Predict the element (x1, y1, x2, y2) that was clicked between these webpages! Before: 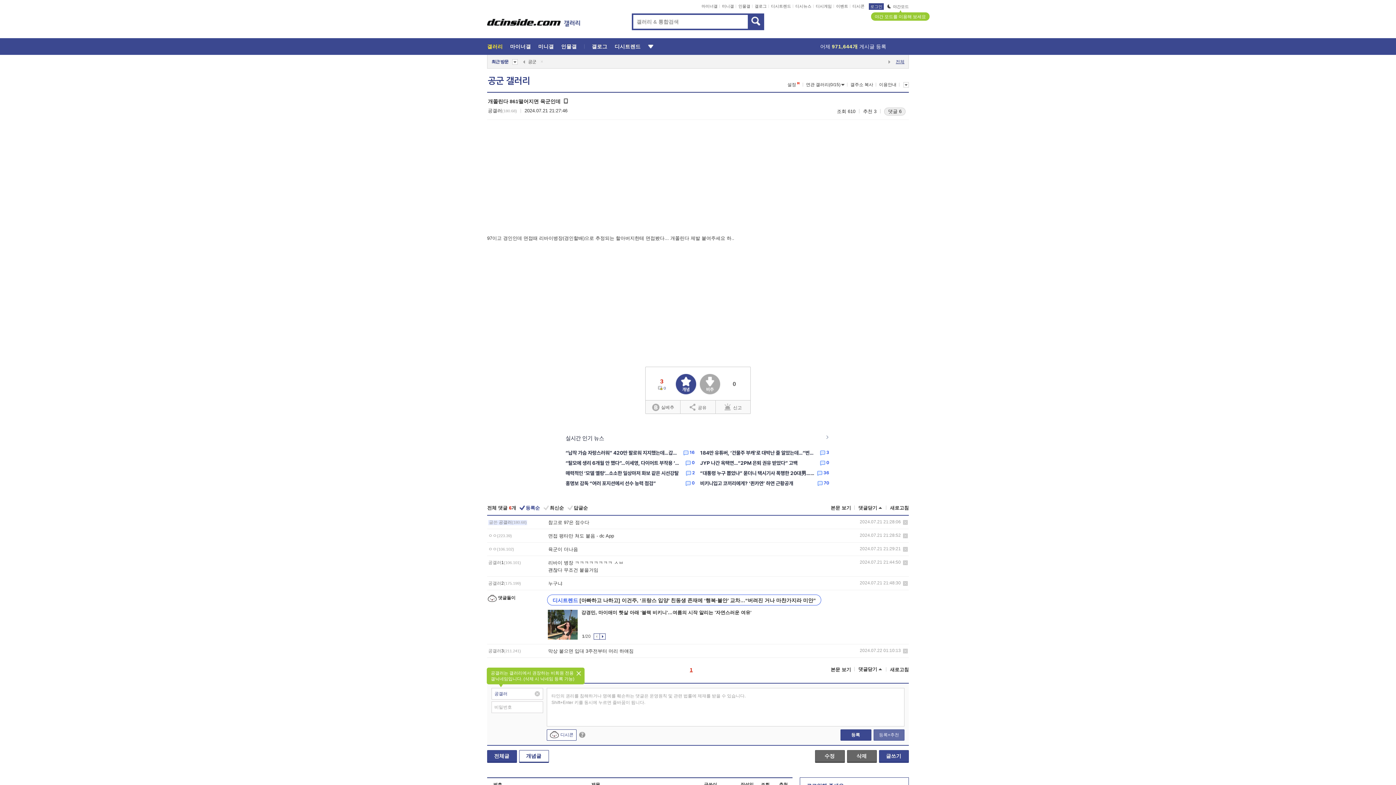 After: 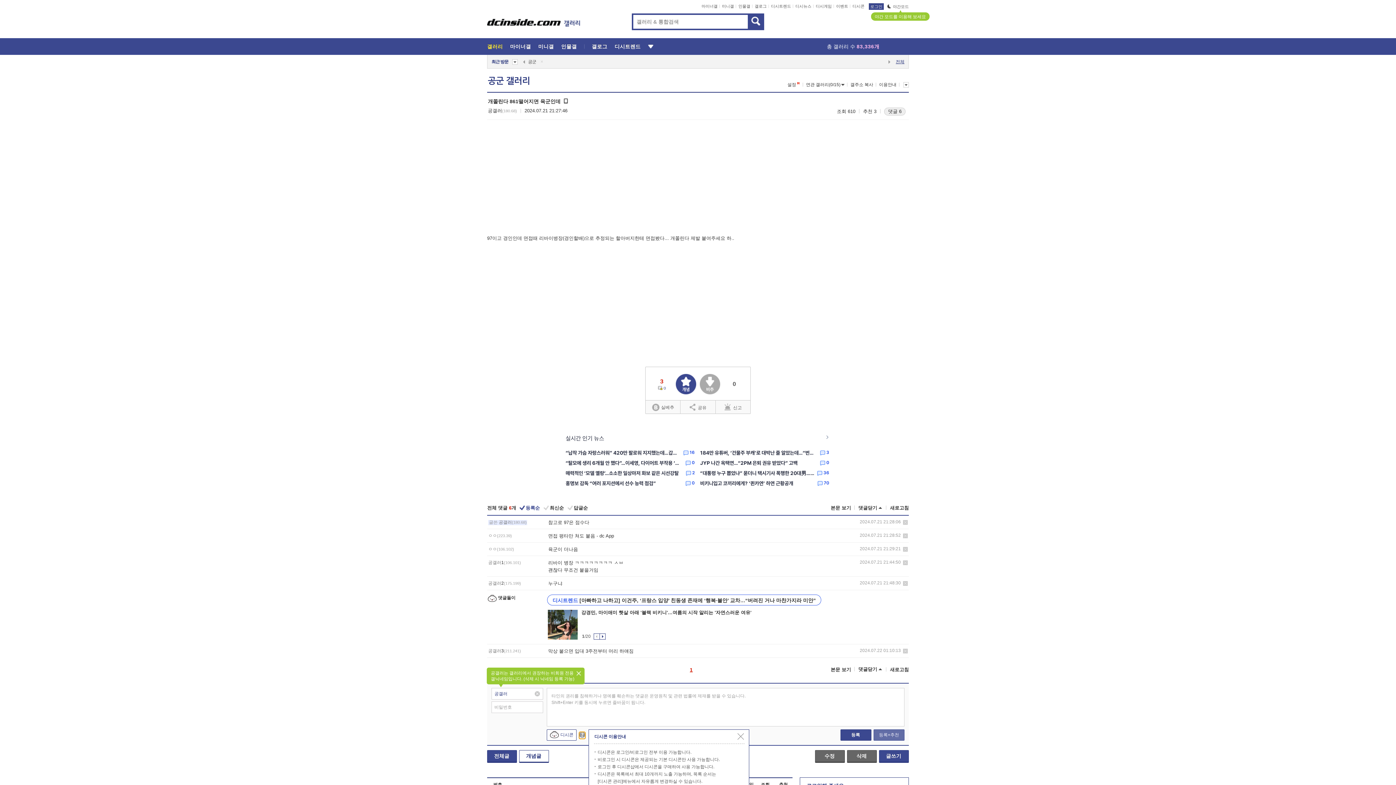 Action: bbox: (579, 732, 585, 739)